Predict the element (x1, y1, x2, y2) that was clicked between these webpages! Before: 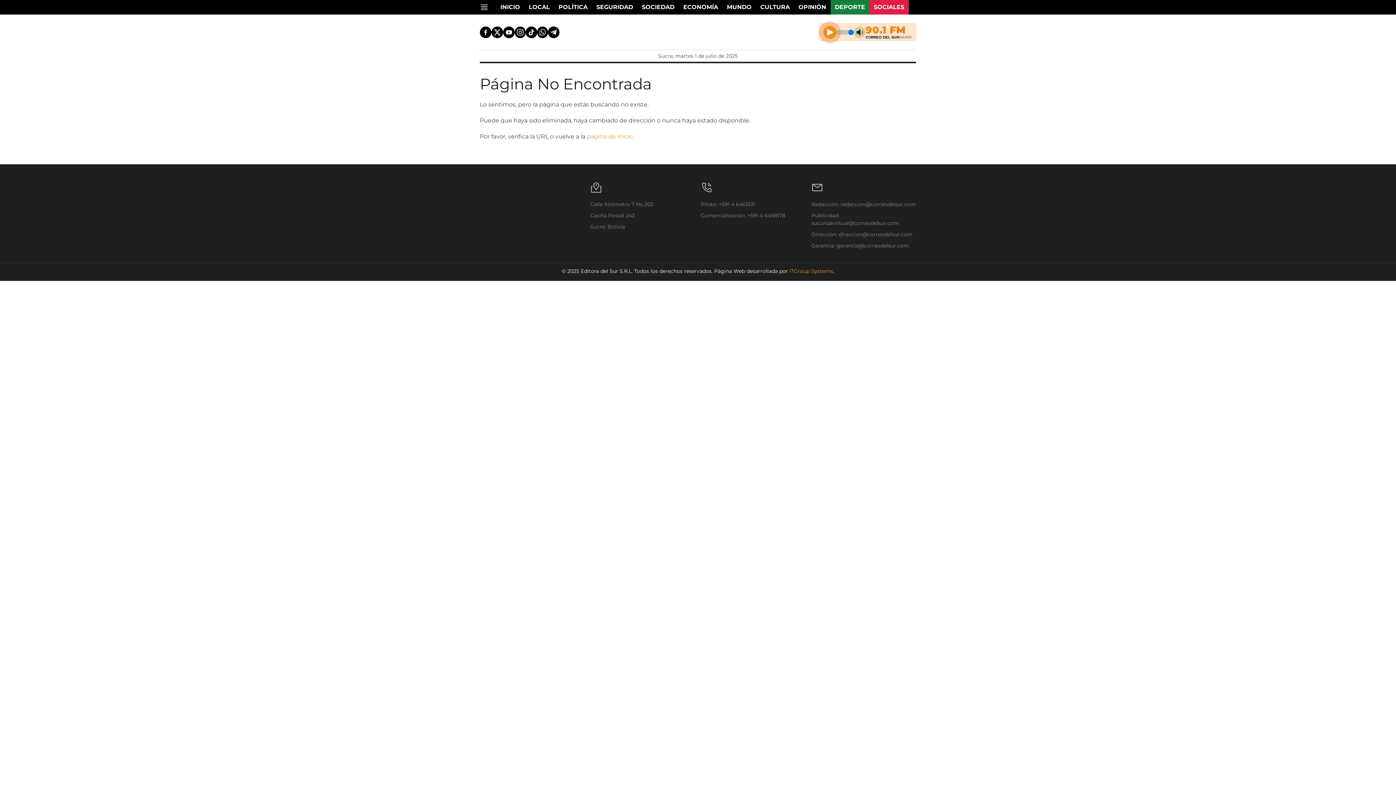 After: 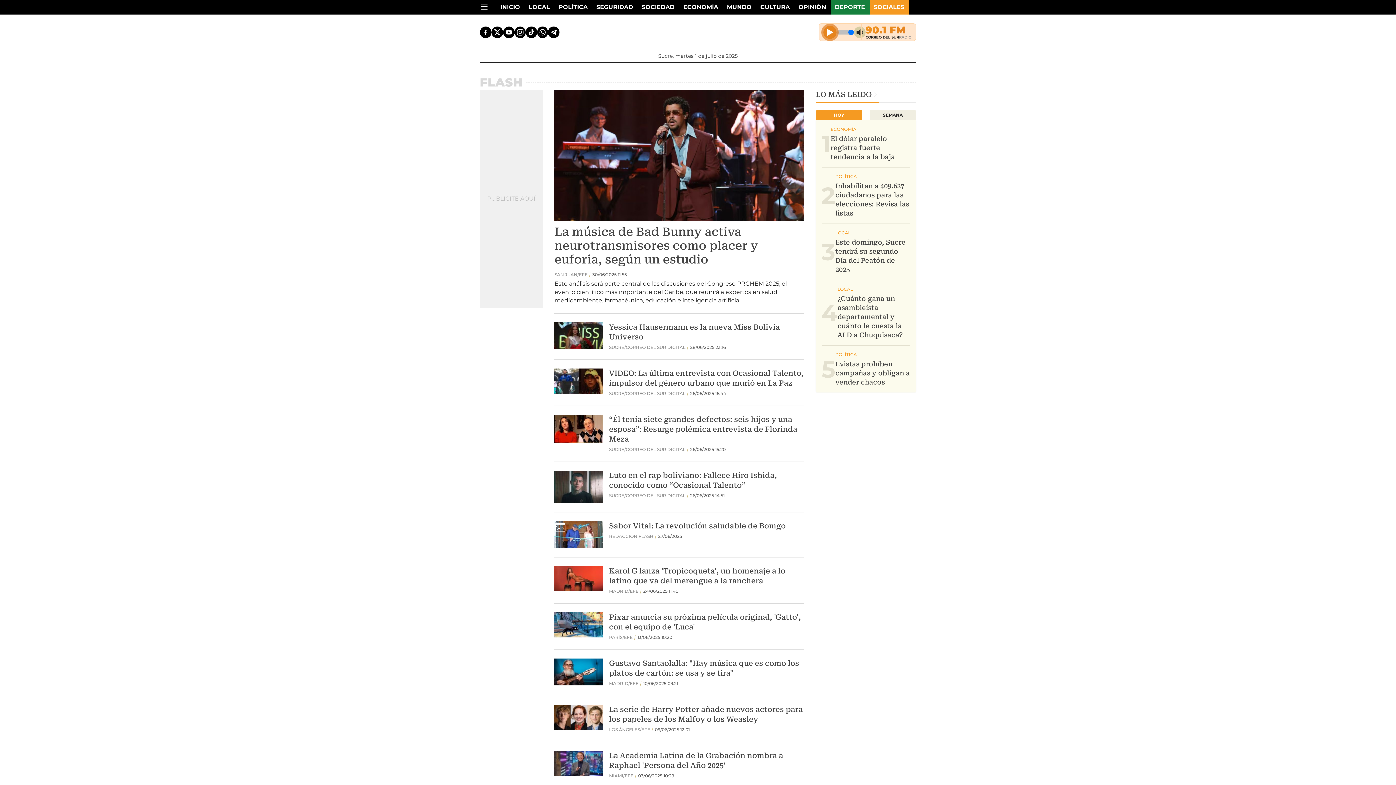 Action: bbox: (869, 0, 908, 14) label: SOCIALES